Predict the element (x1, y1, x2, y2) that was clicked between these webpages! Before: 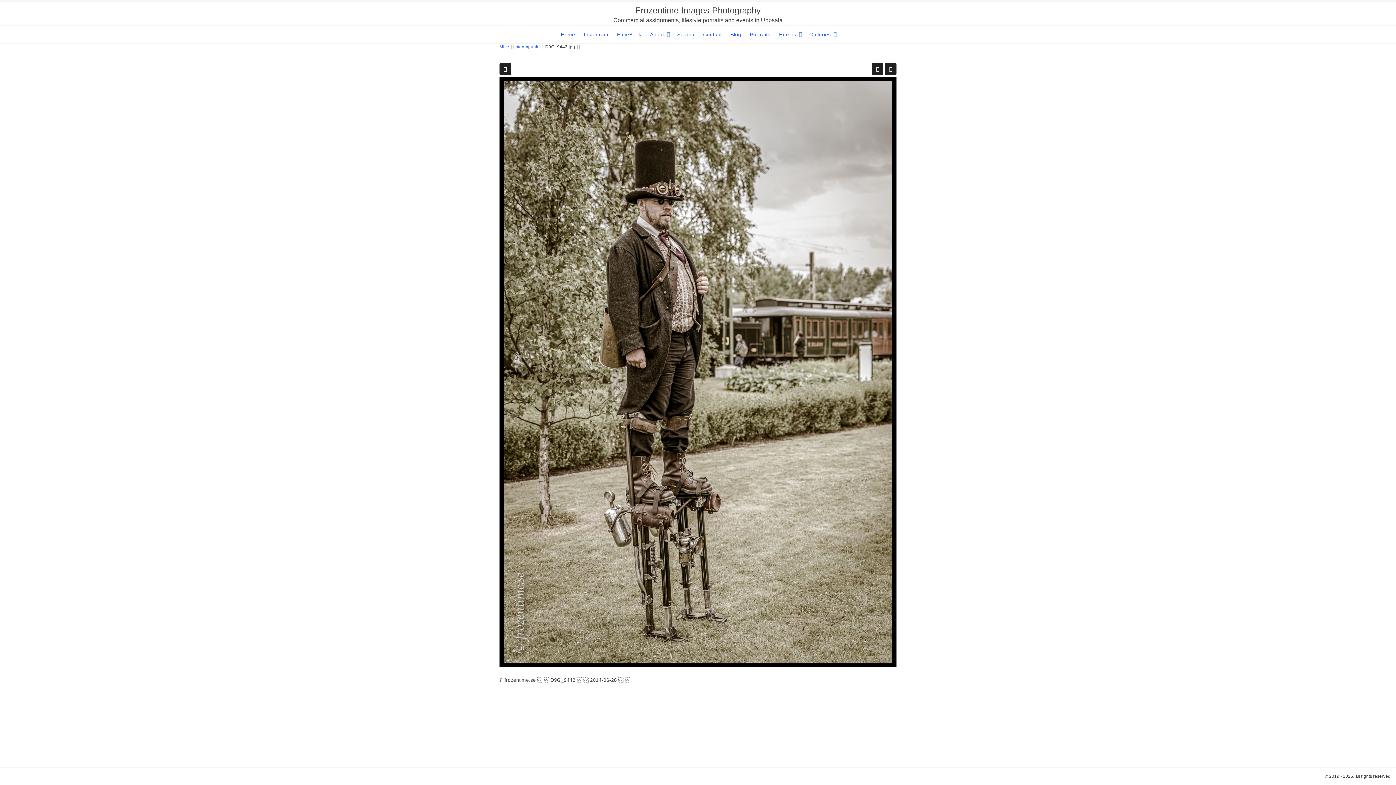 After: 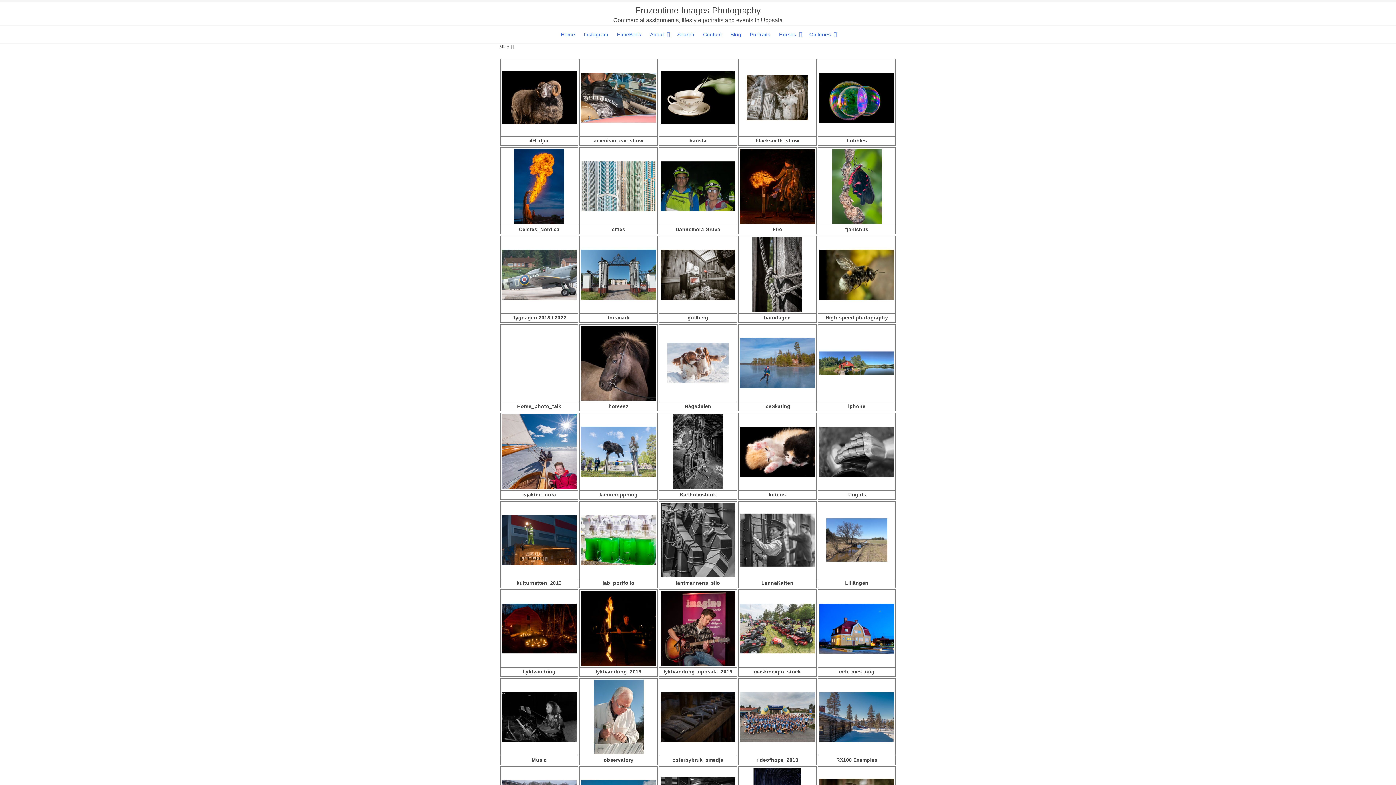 Action: label: Misc bbox: (499, 44, 508, 49)